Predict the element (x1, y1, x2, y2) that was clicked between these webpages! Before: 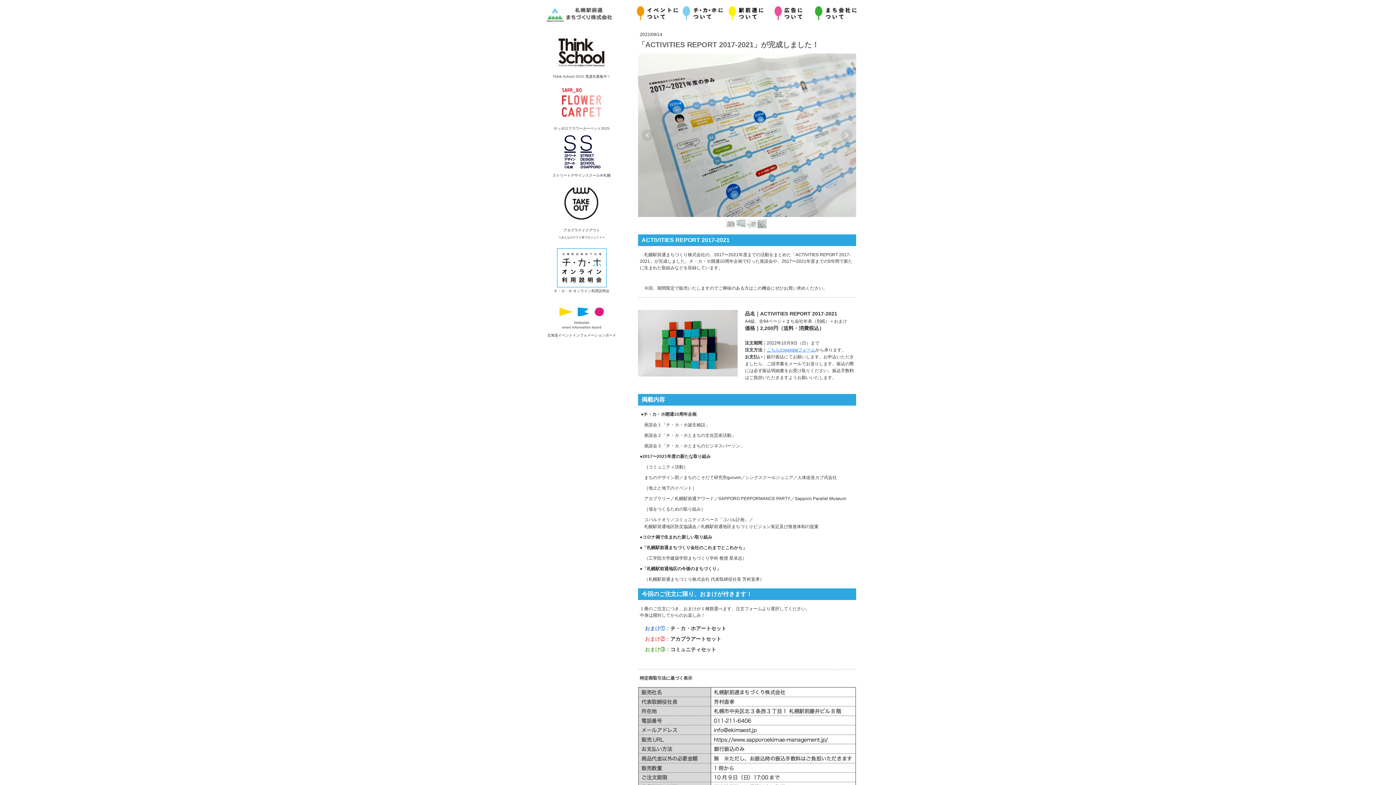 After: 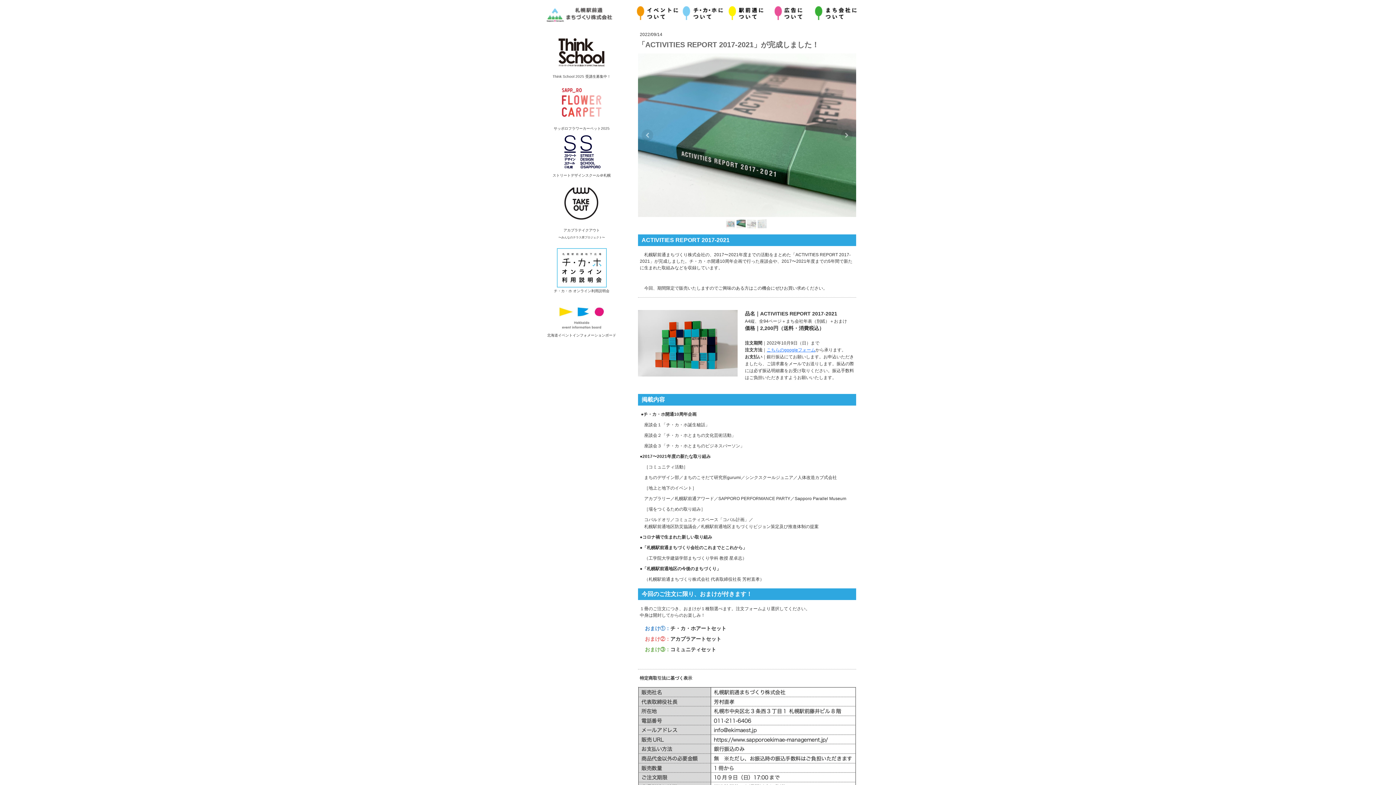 Action: bbox: (559, 80, 604, 85)